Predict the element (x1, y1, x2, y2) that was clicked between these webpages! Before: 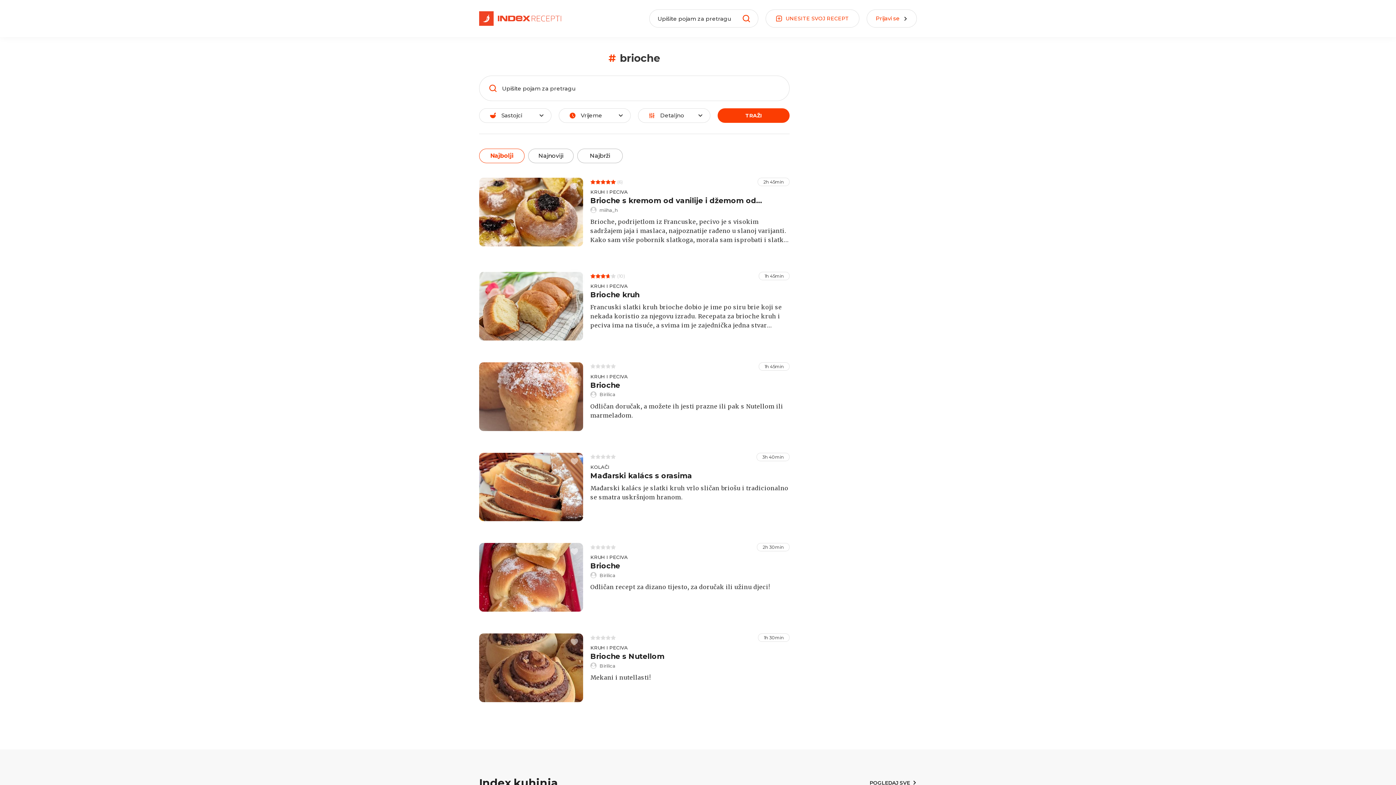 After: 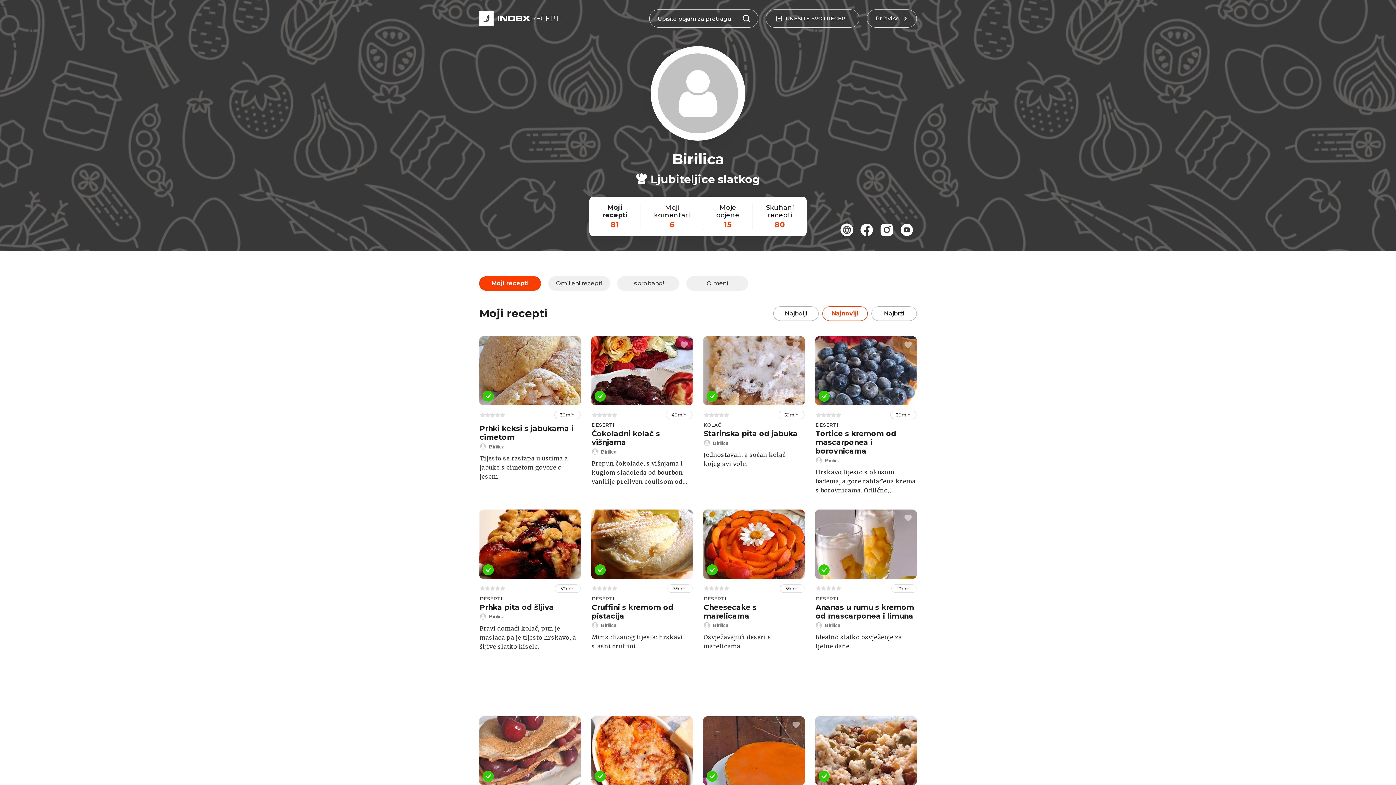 Action: bbox: (590, 662, 615, 669) label: Birilica